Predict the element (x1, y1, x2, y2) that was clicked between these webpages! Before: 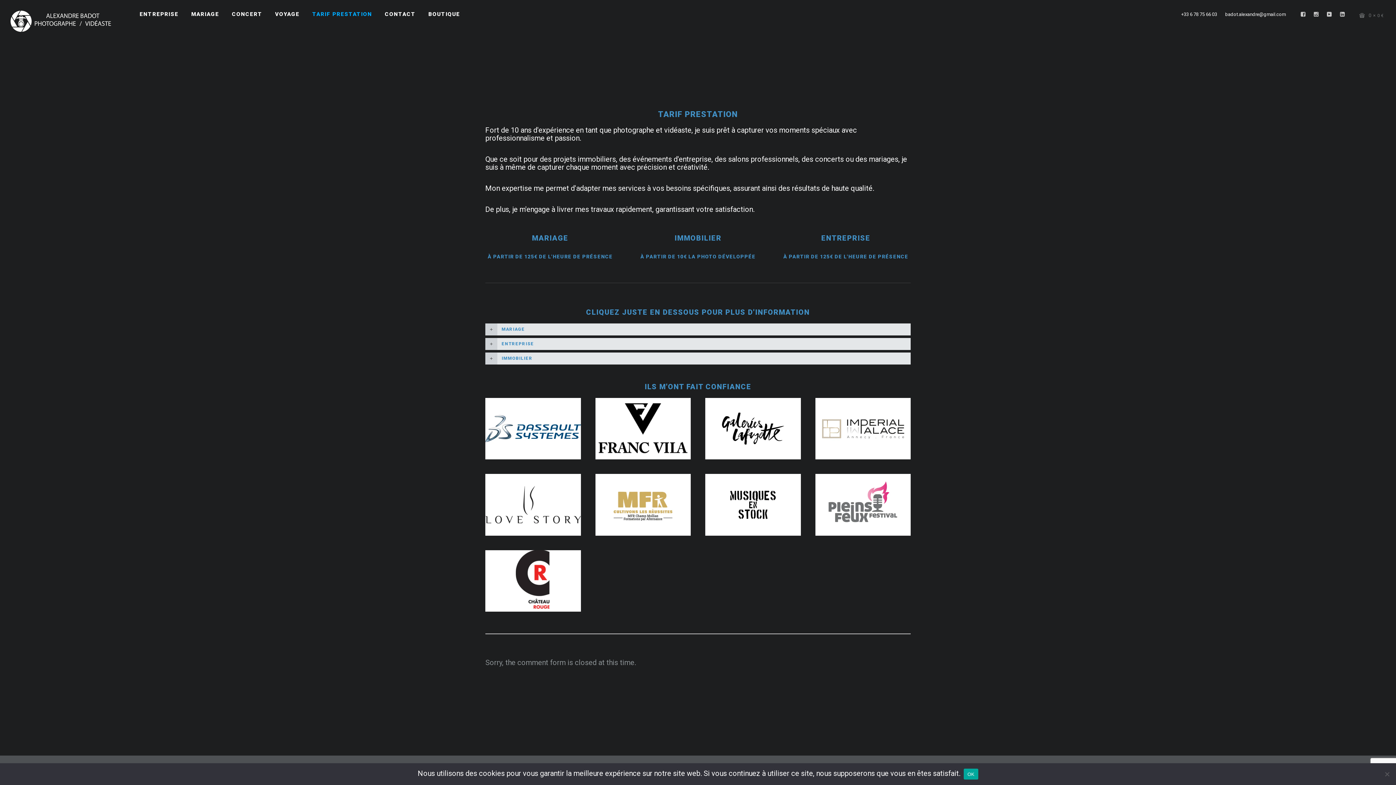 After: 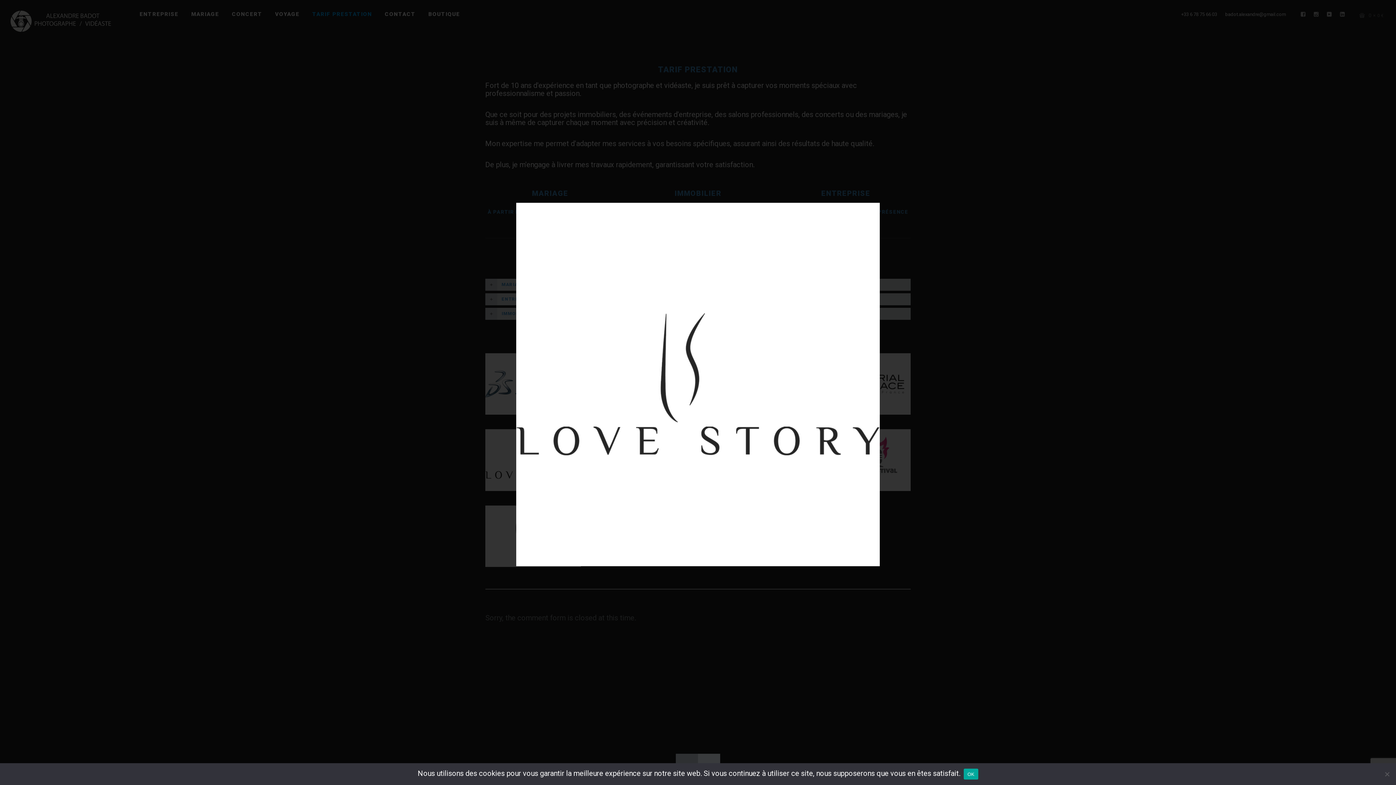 Action: bbox: (485, 474, 580, 535)